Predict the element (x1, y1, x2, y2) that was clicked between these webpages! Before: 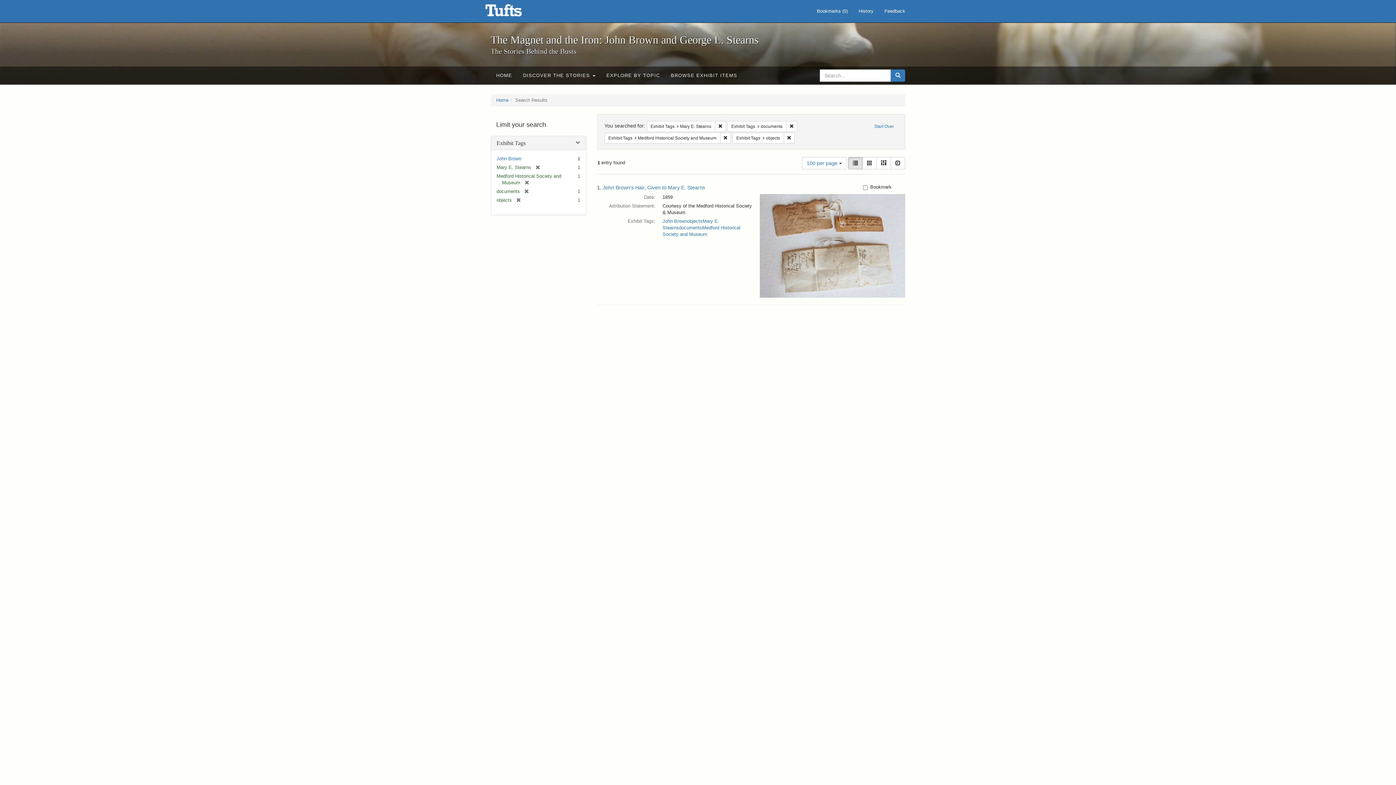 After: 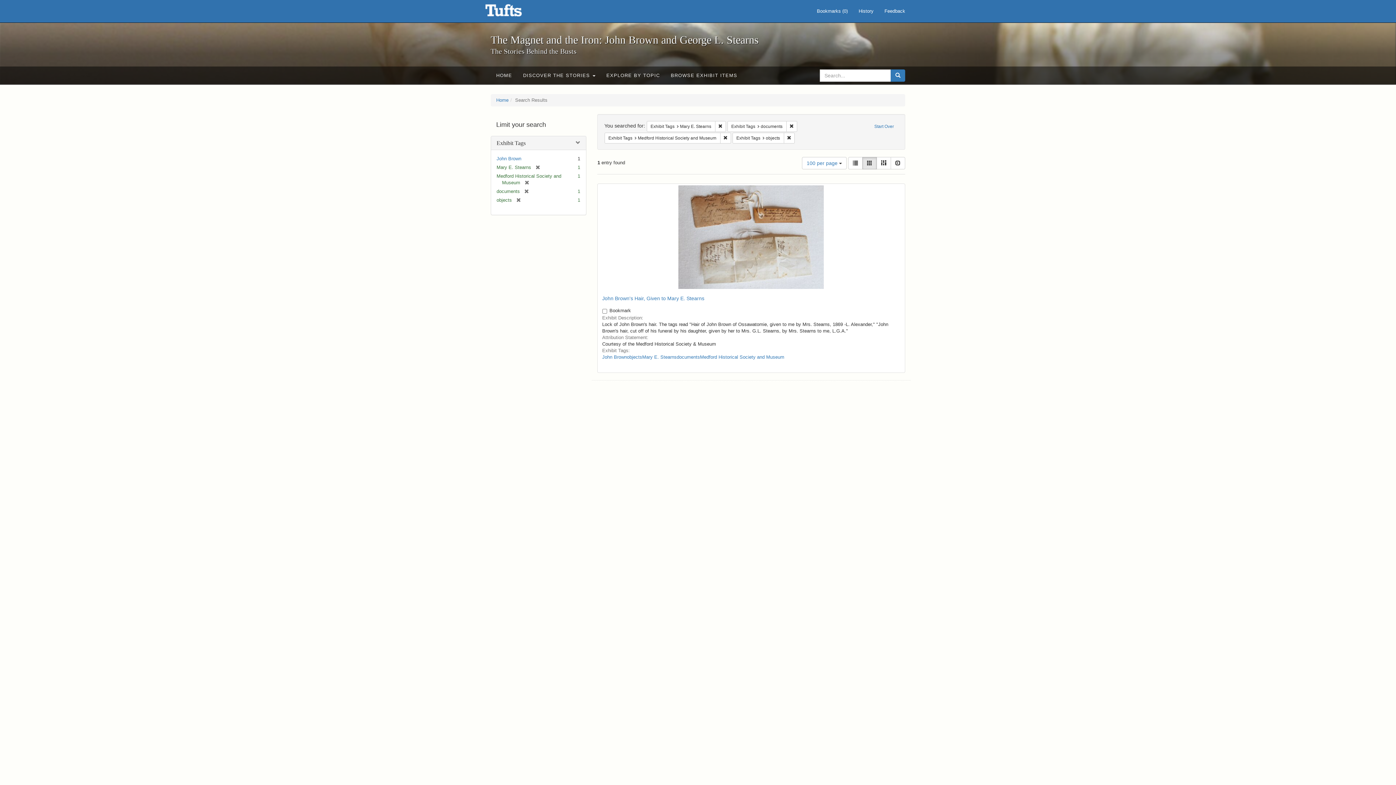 Action: label: Gallery bbox: (862, 157, 877, 169)